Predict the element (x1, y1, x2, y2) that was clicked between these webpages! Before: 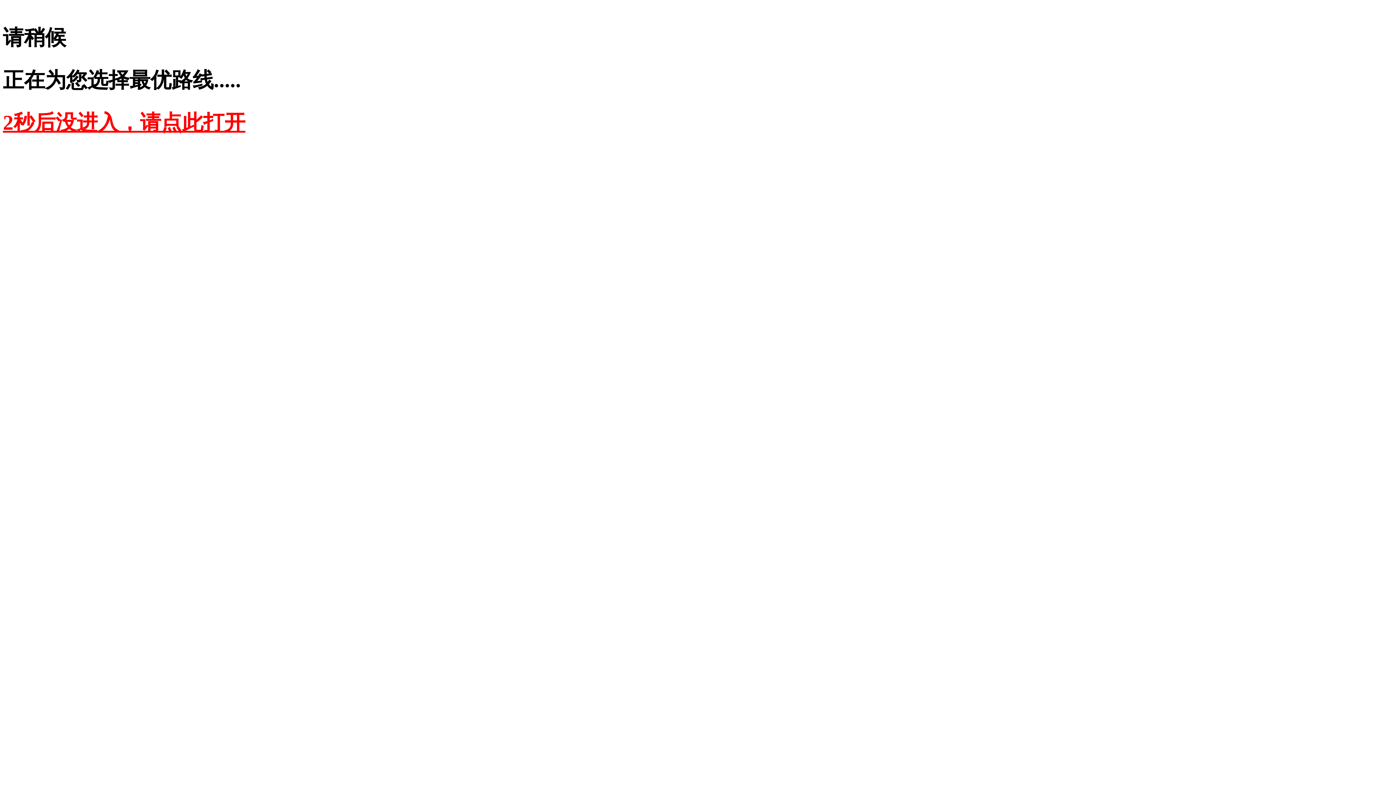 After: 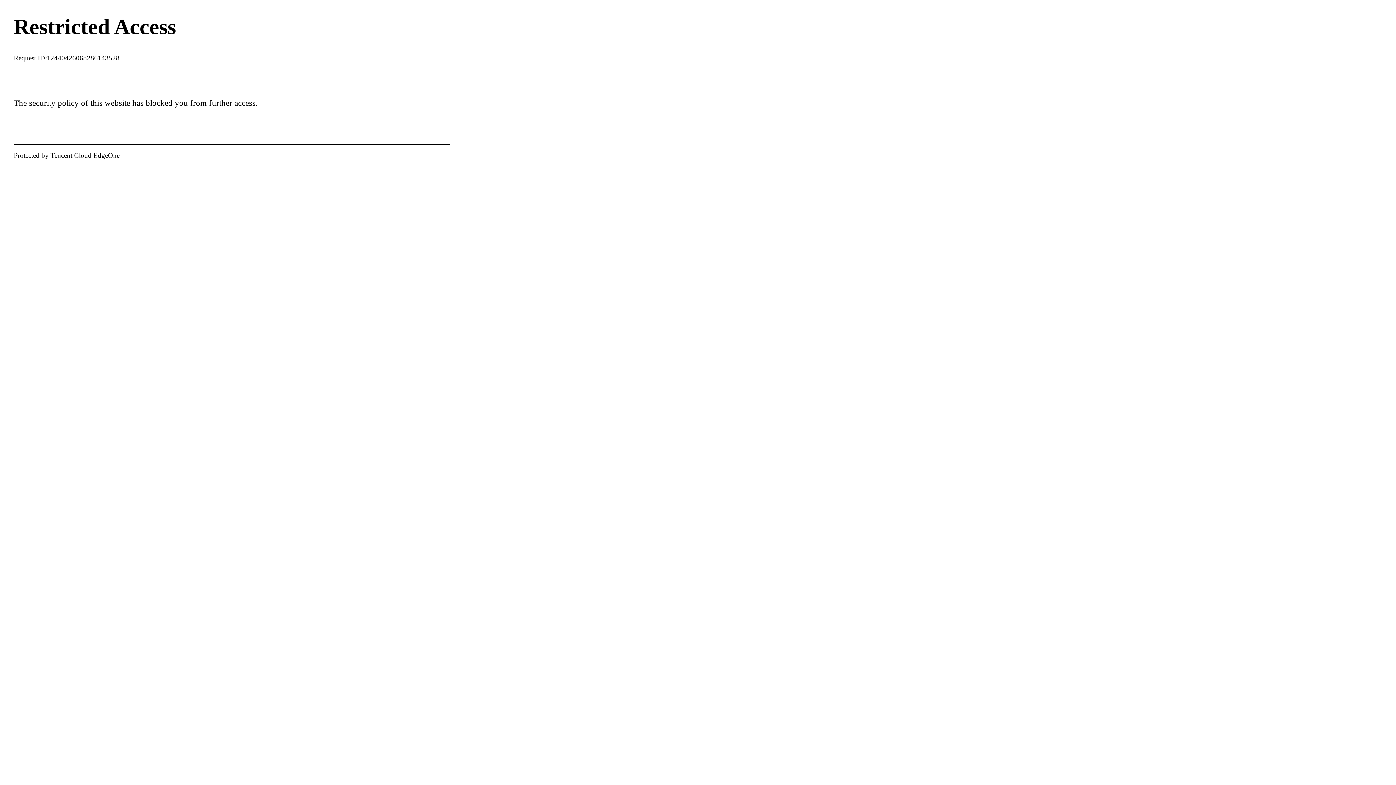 Action: label: 2秒后没进入，请点此打开 bbox: (2, 110, 245, 134)